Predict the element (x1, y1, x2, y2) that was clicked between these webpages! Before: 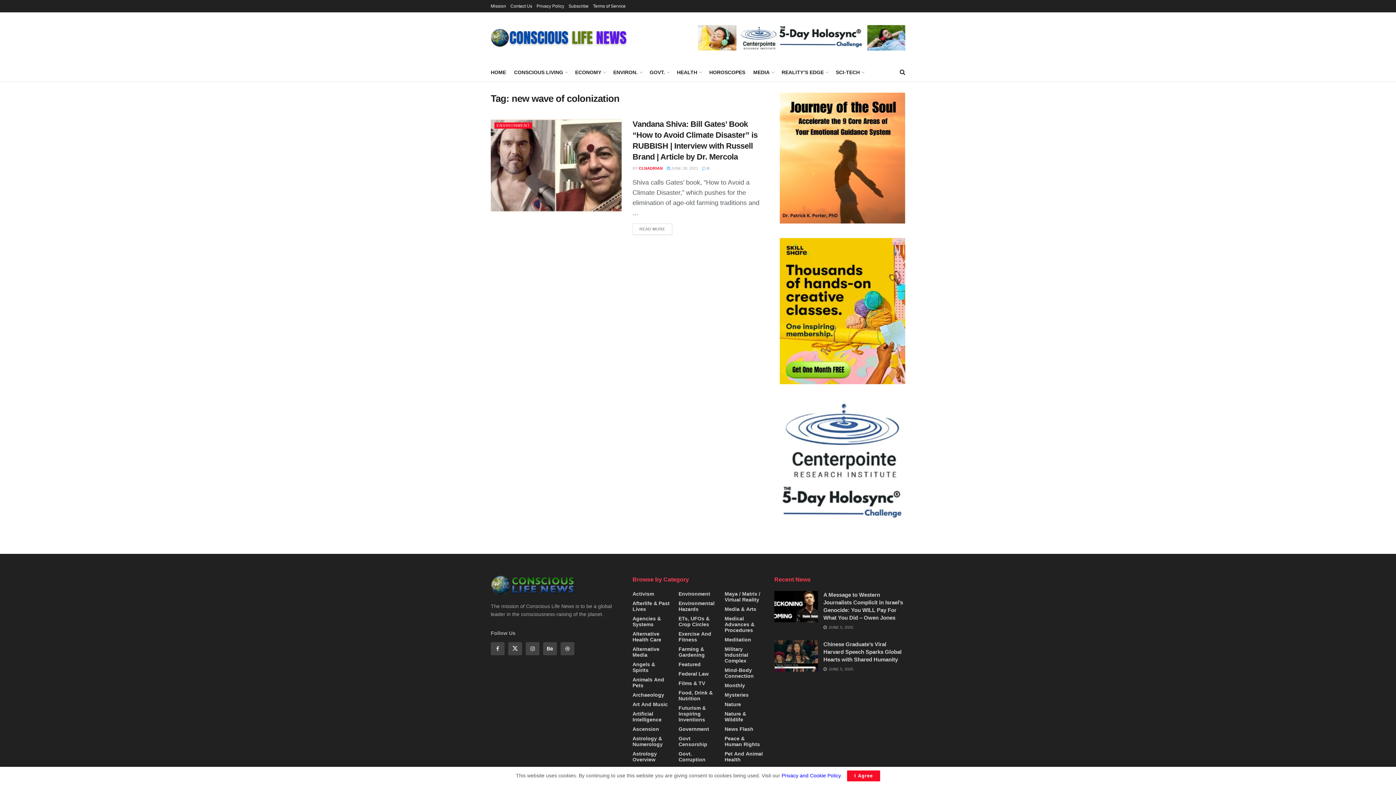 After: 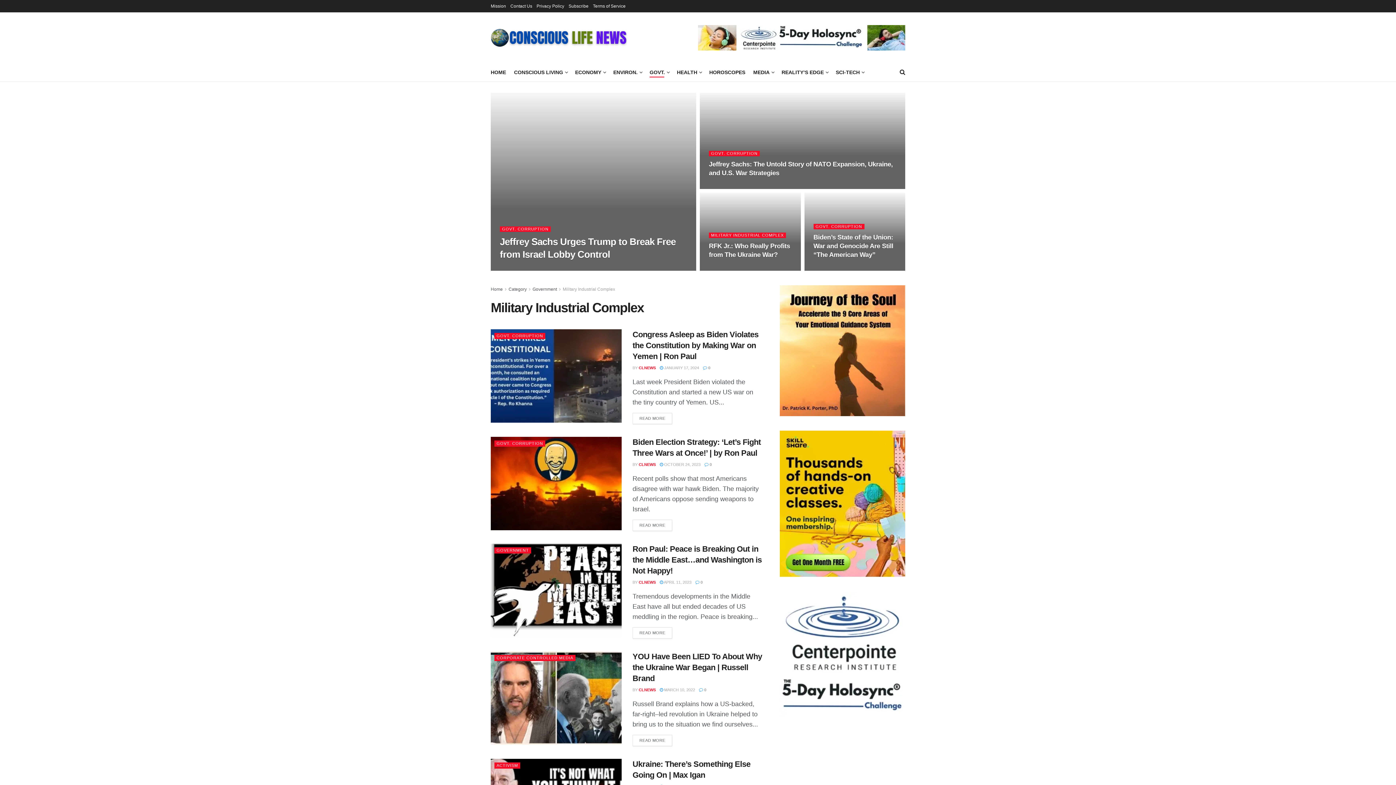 Action: bbox: (724, 646, 763, 664) label: Military Industrial Complex